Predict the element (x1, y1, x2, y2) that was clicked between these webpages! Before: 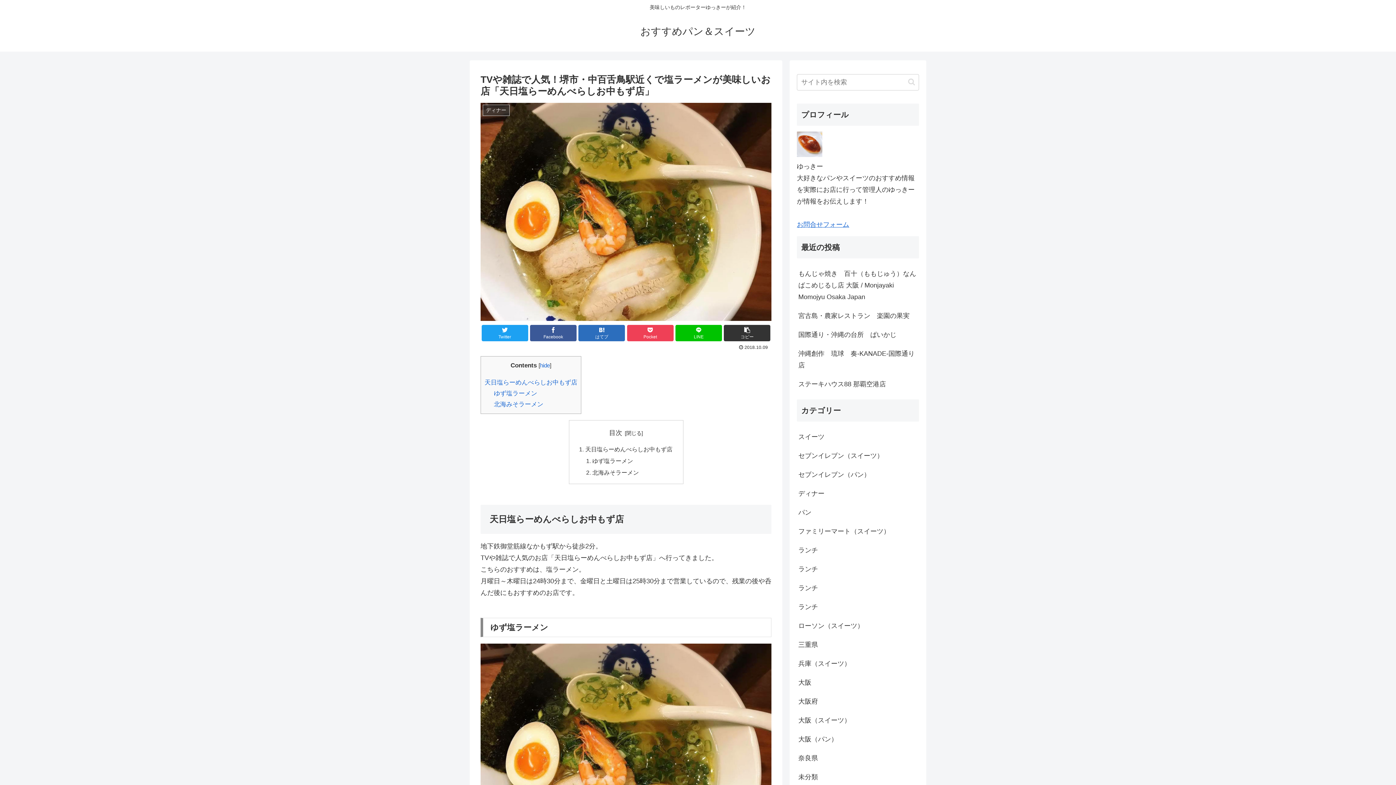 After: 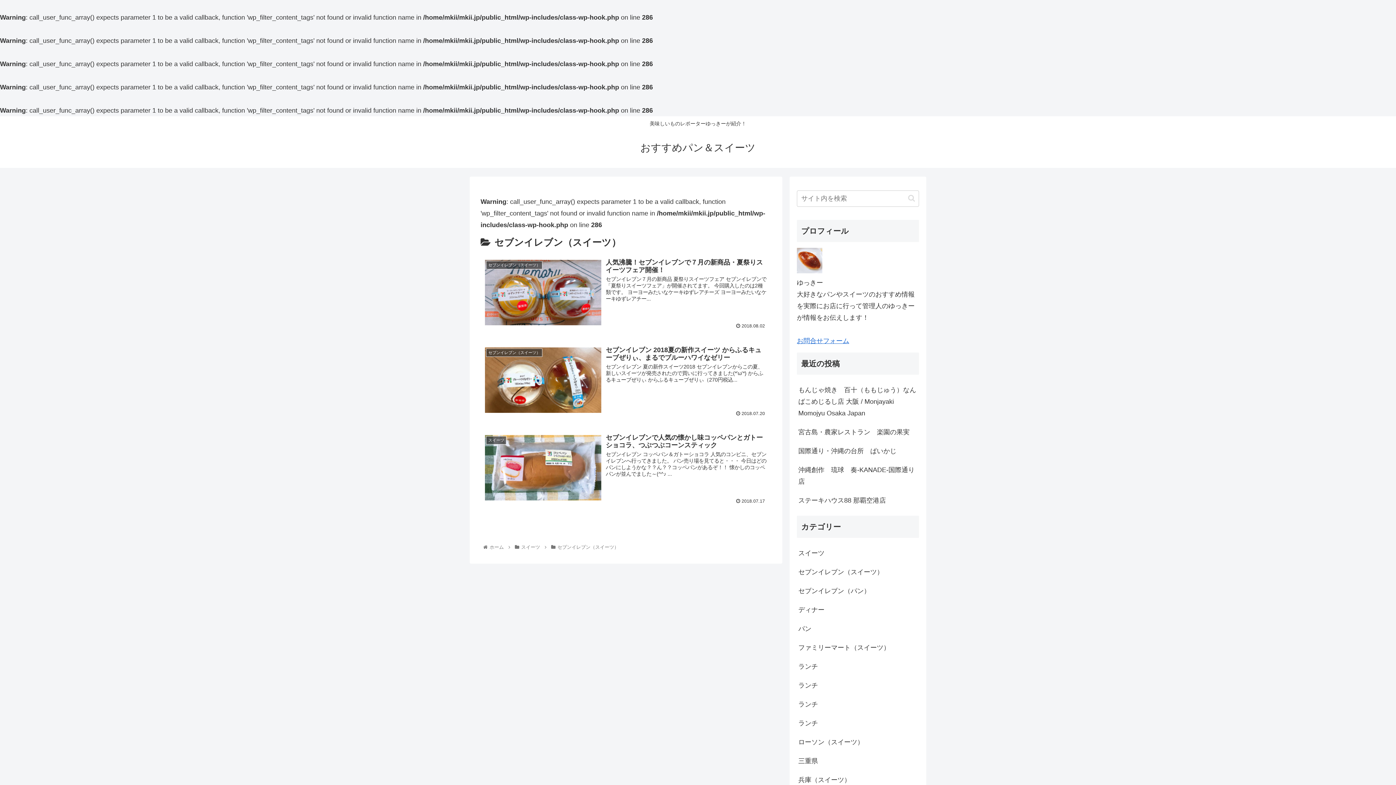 Action: bbox: (797, 446, 919, 465) label: セブンイレブン（スイーツ）